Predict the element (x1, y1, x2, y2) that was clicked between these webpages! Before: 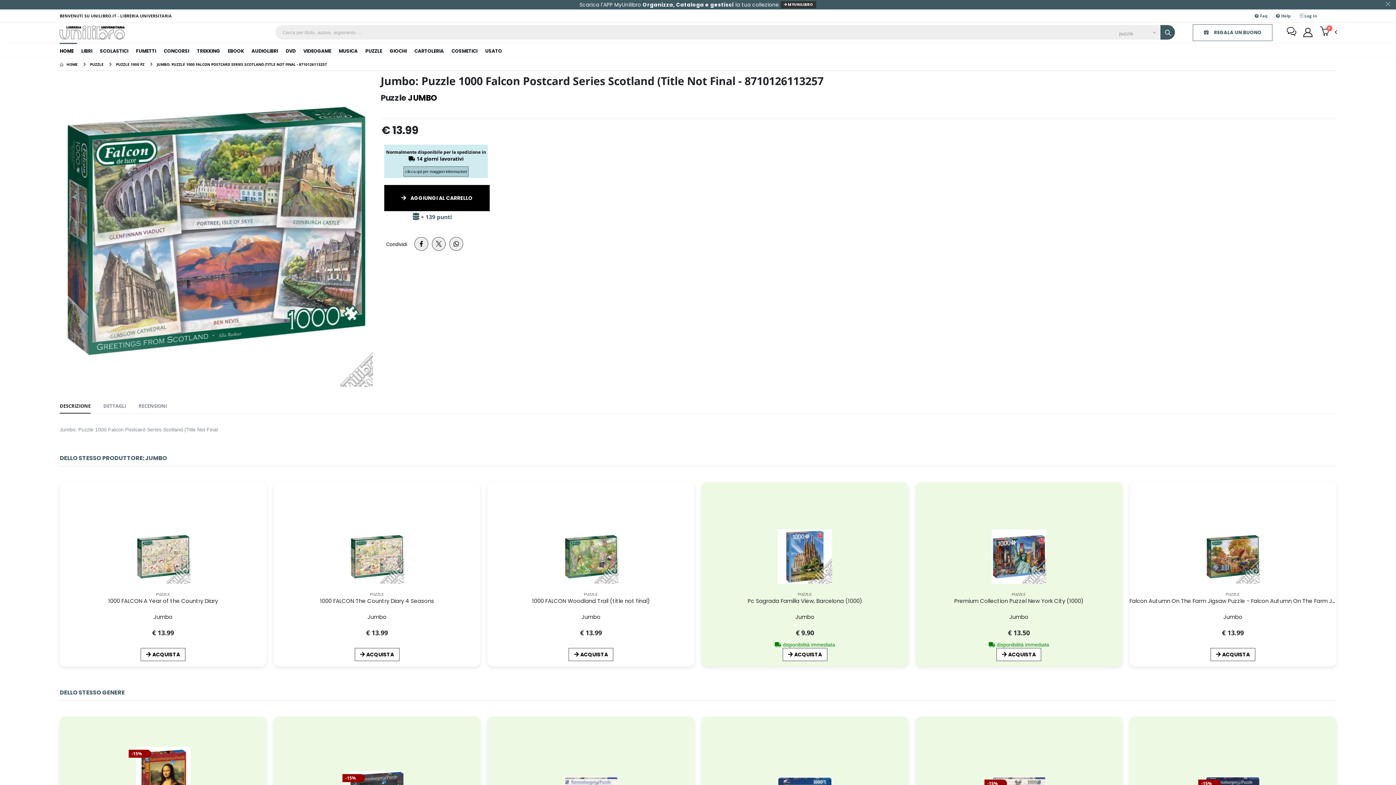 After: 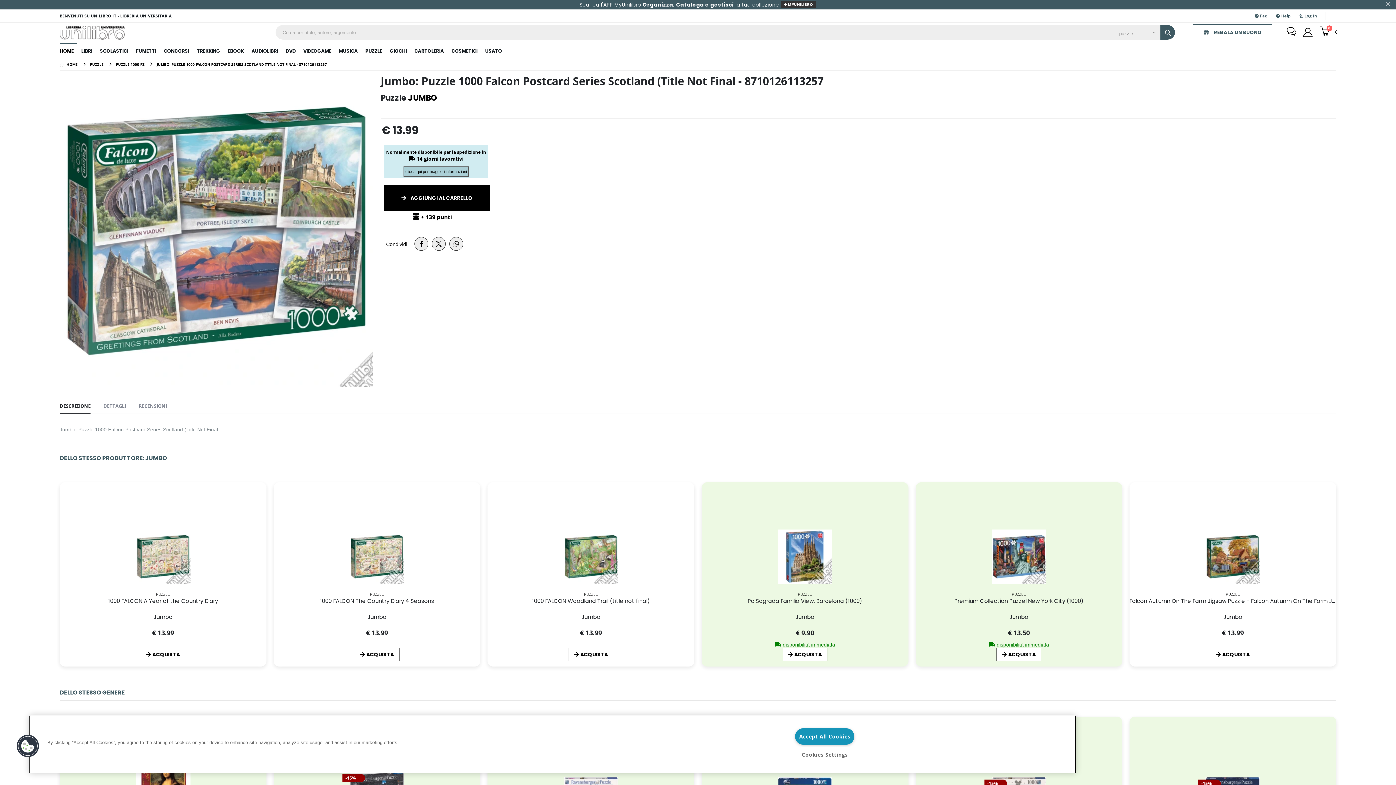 Action: label:  + 139 punti bbox: (412, 213, 452, 221)